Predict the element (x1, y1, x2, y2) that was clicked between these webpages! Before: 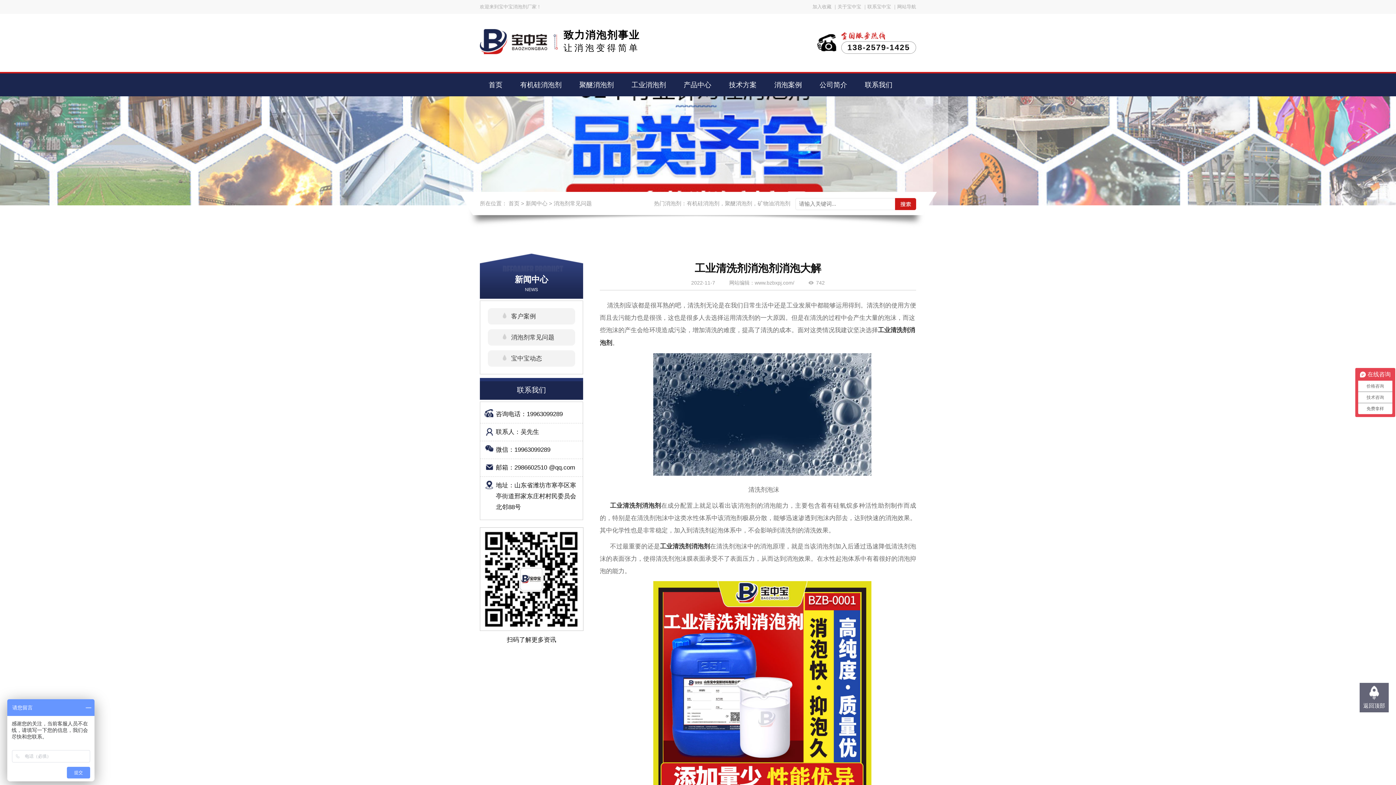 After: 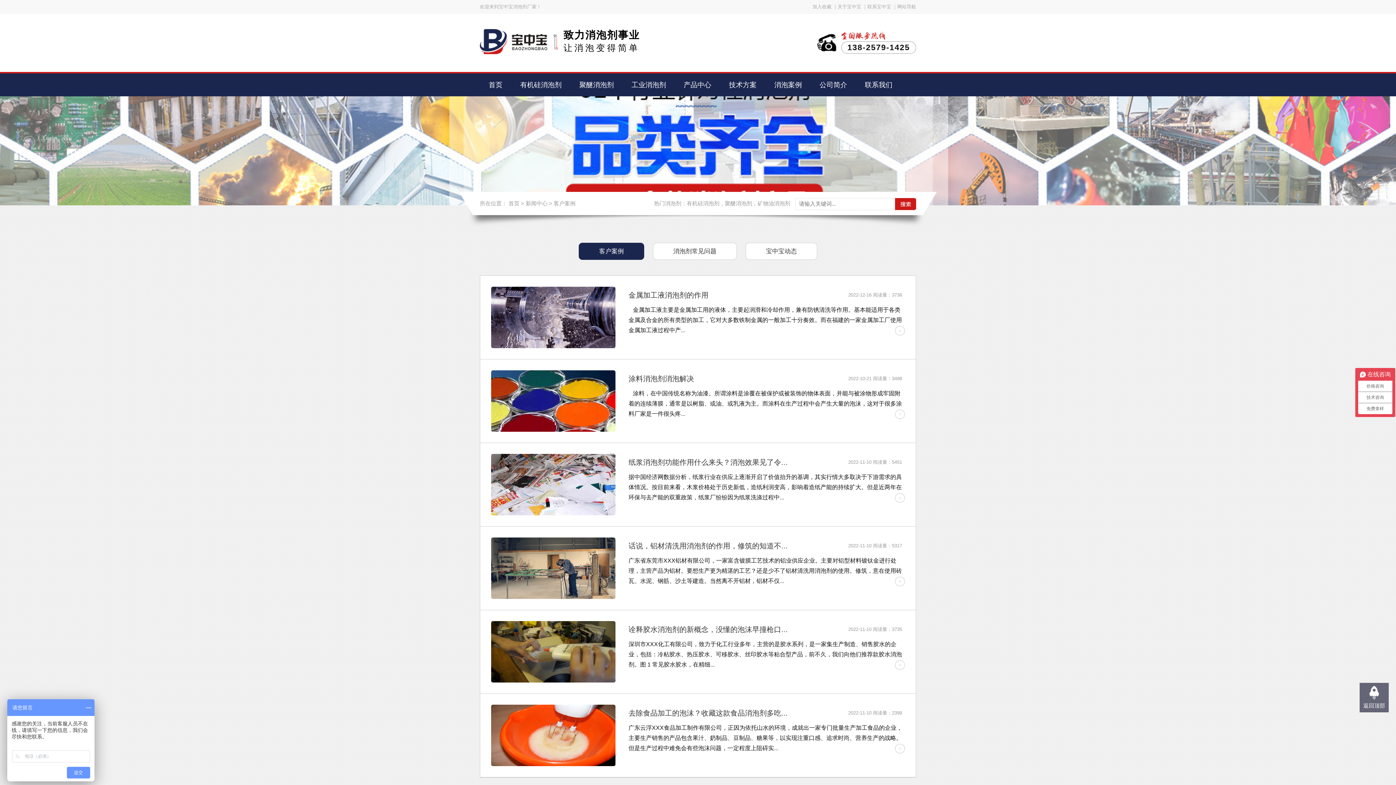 Action: label: 客户案例 bbox: (480, 308, 582, 324)